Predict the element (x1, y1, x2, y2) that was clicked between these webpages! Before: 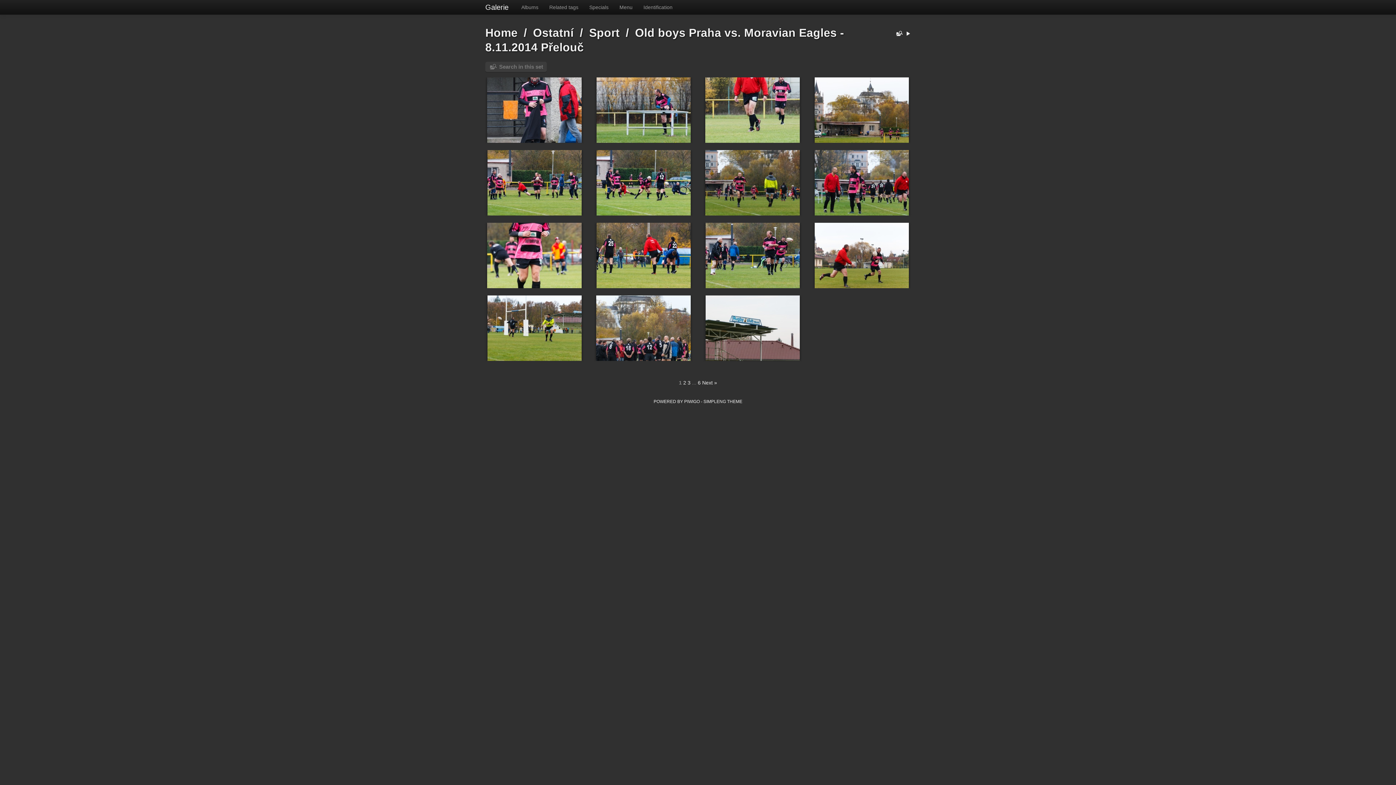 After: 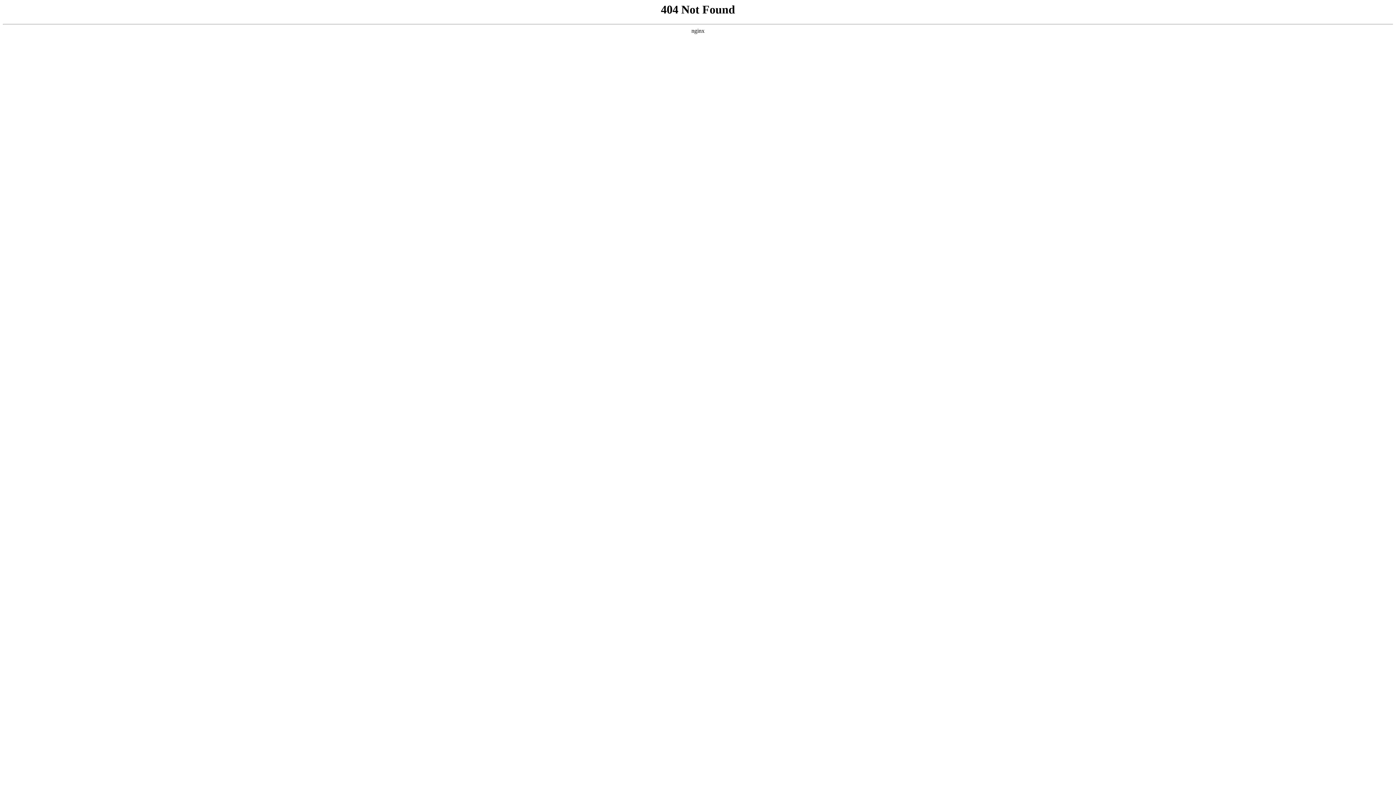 Action: bbox: (703, 399, 742, 404) label: SIMPLENG THEME